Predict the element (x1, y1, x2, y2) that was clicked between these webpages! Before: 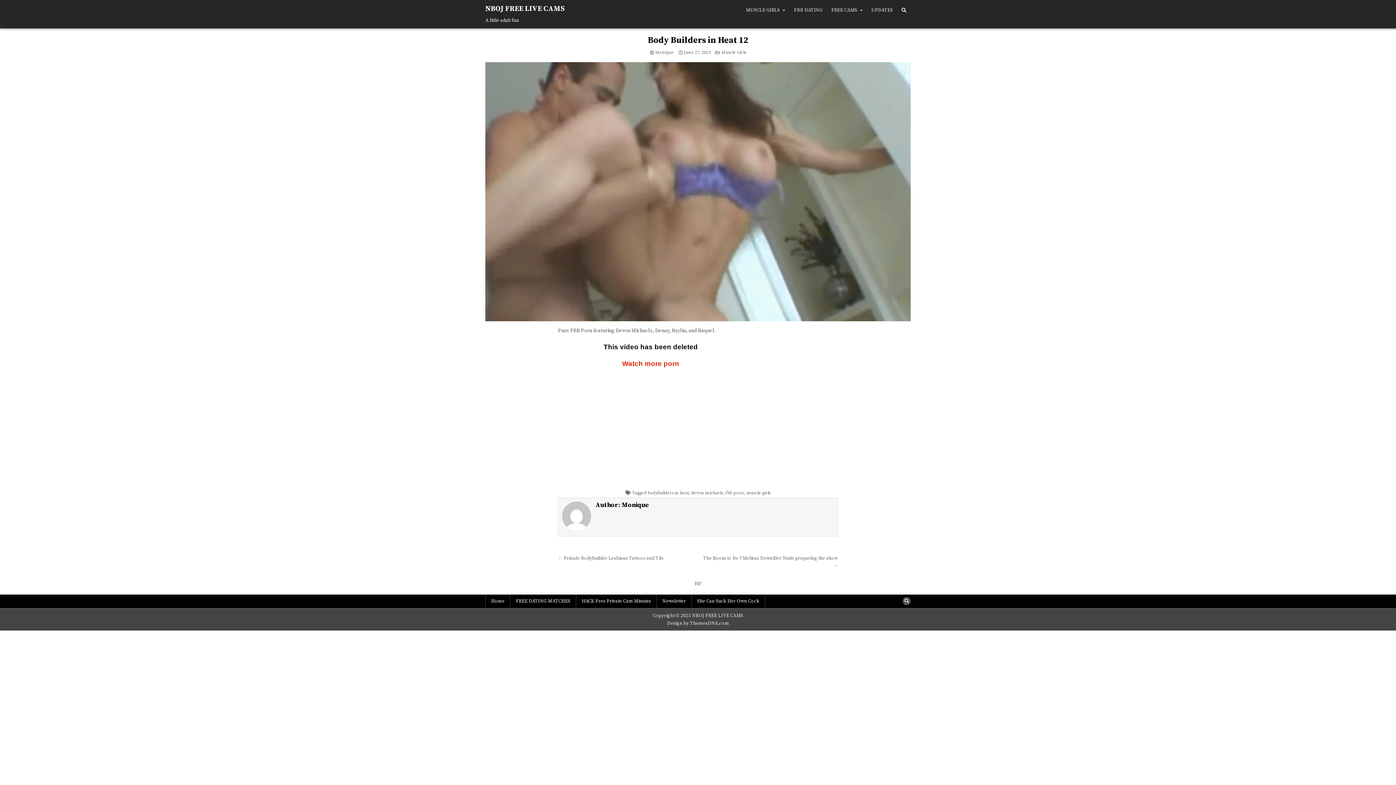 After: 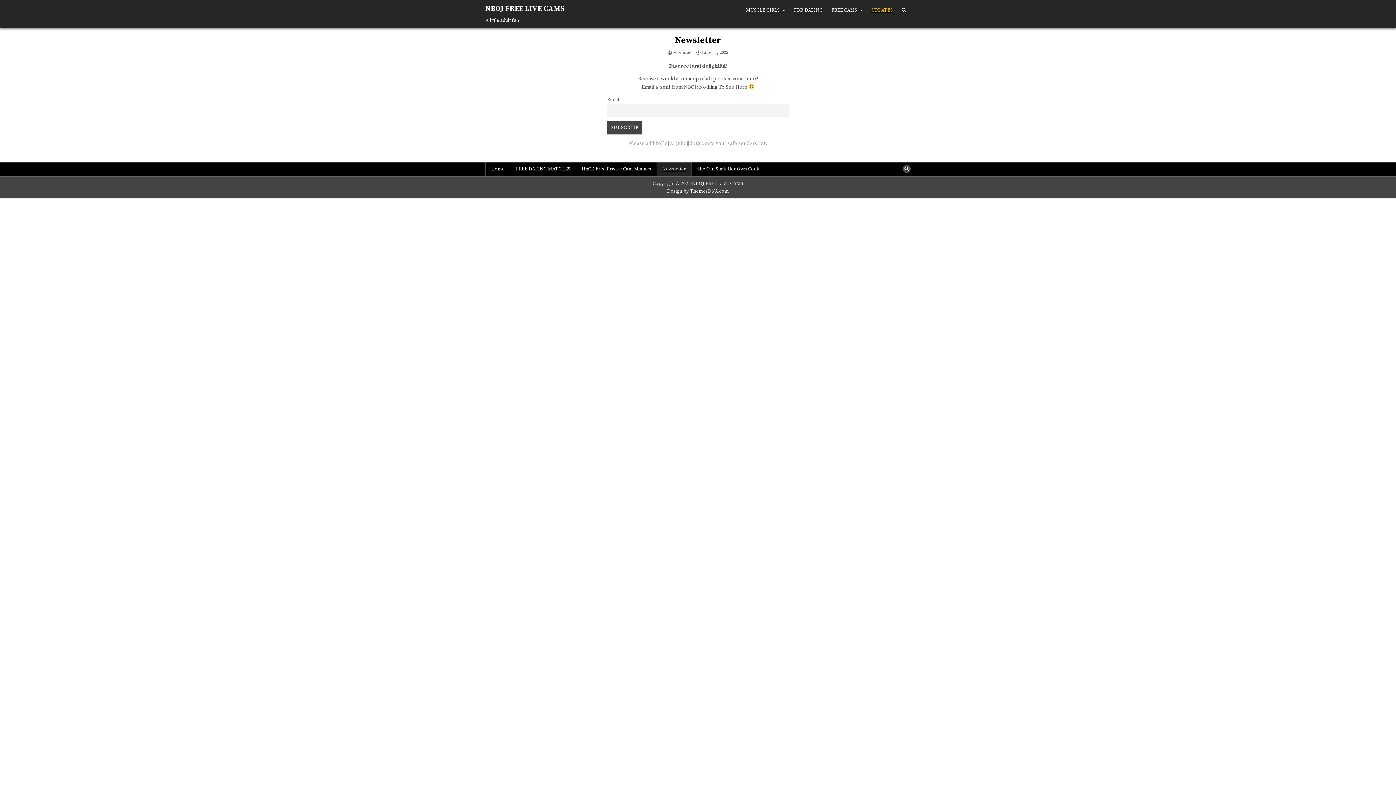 Action: label: UPDATES bbox: (867, 3, 897, 17)